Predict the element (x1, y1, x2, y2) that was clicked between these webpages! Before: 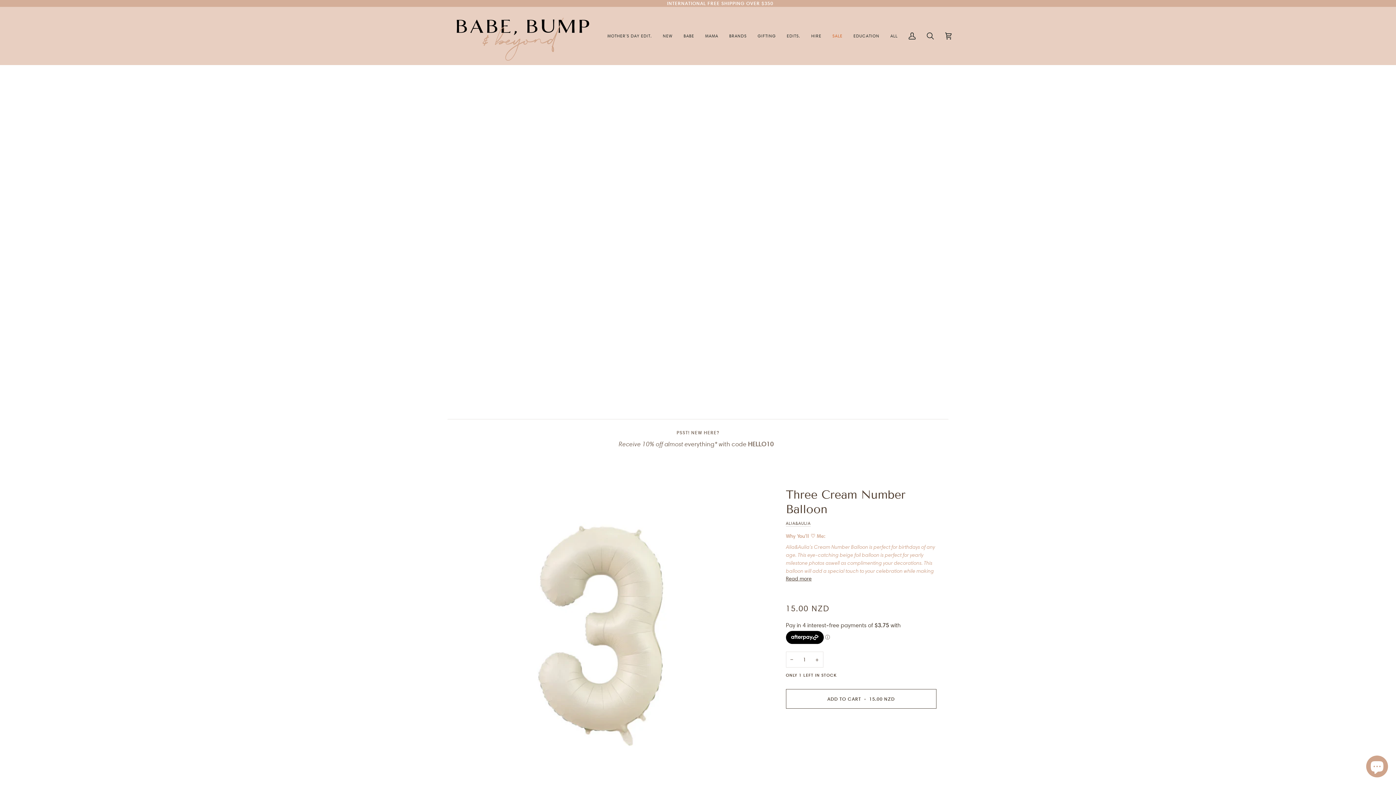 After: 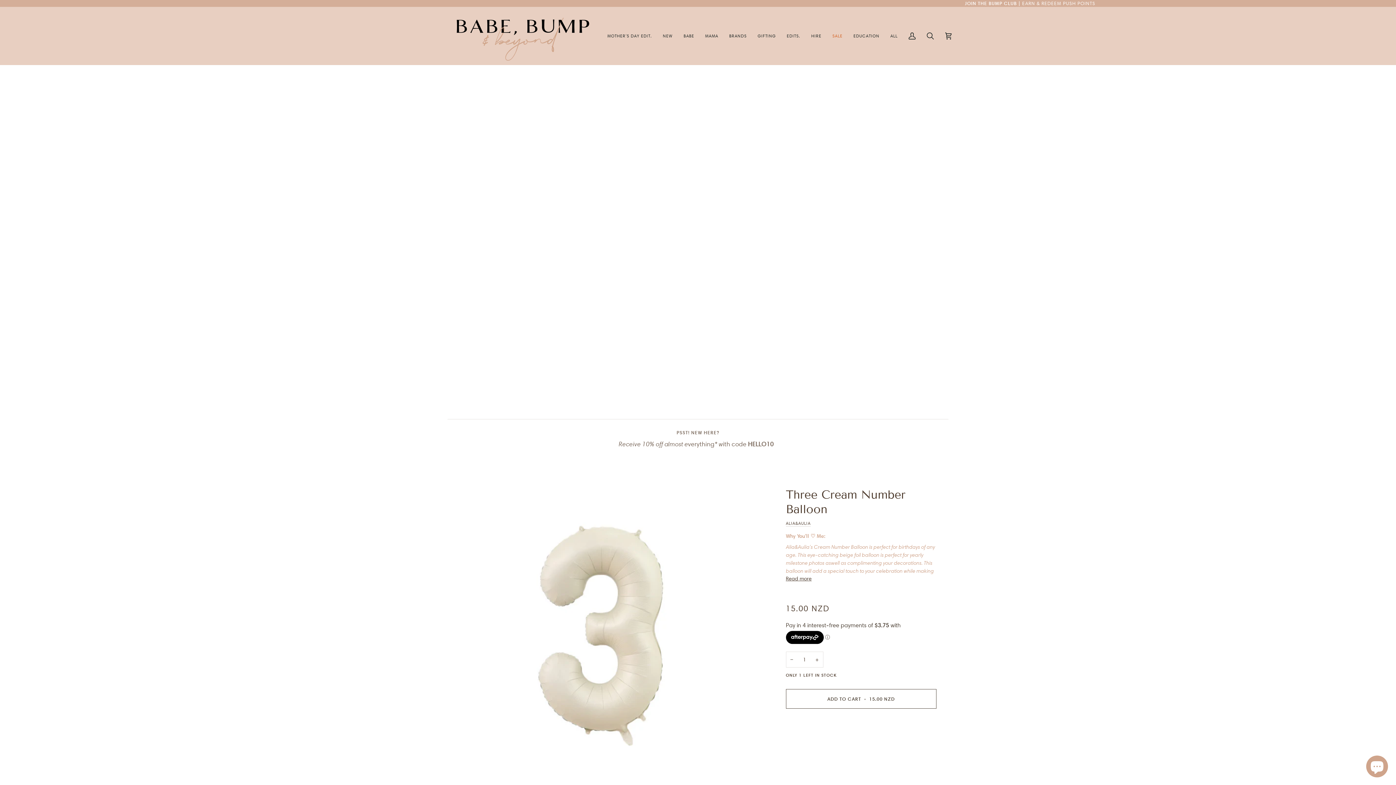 Action: label: − bbox: (786, 652, 798, 668)